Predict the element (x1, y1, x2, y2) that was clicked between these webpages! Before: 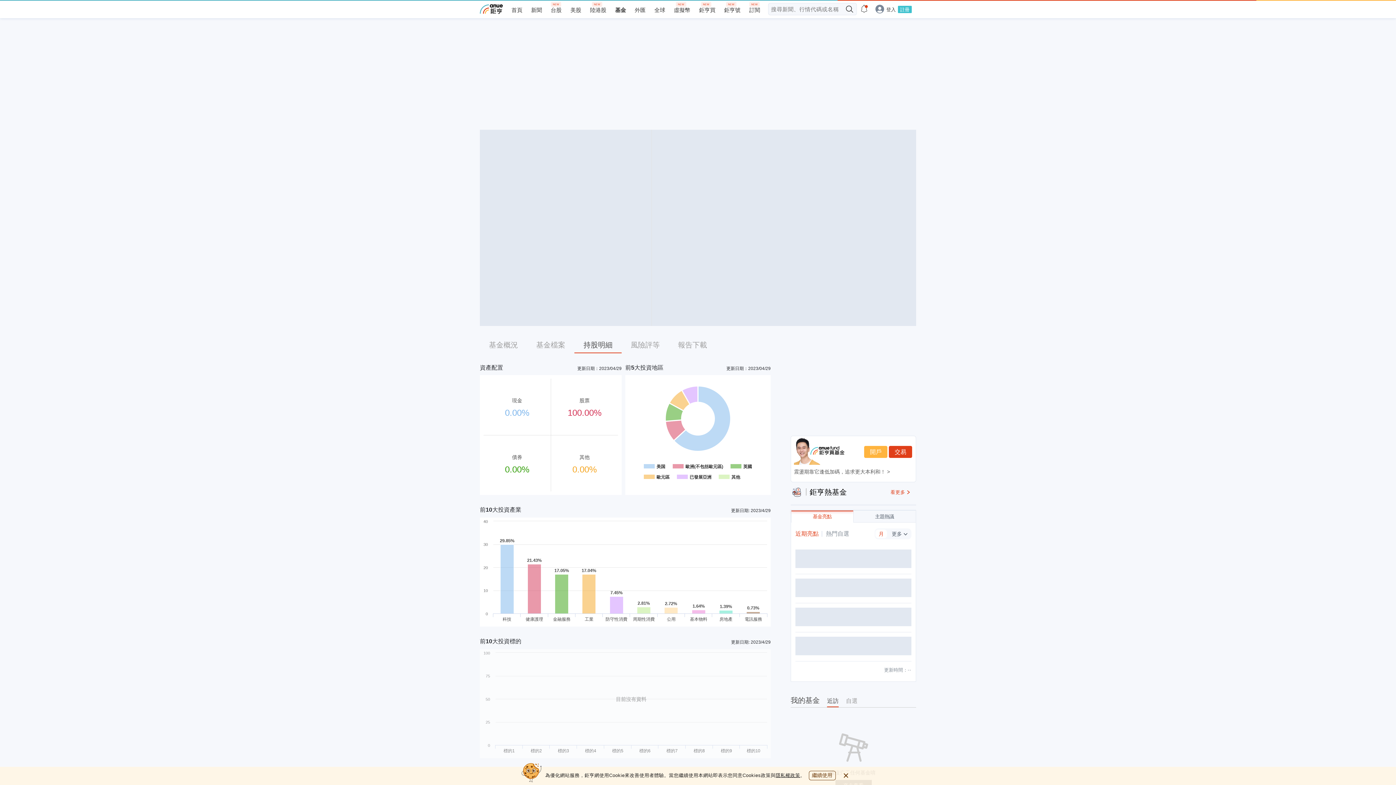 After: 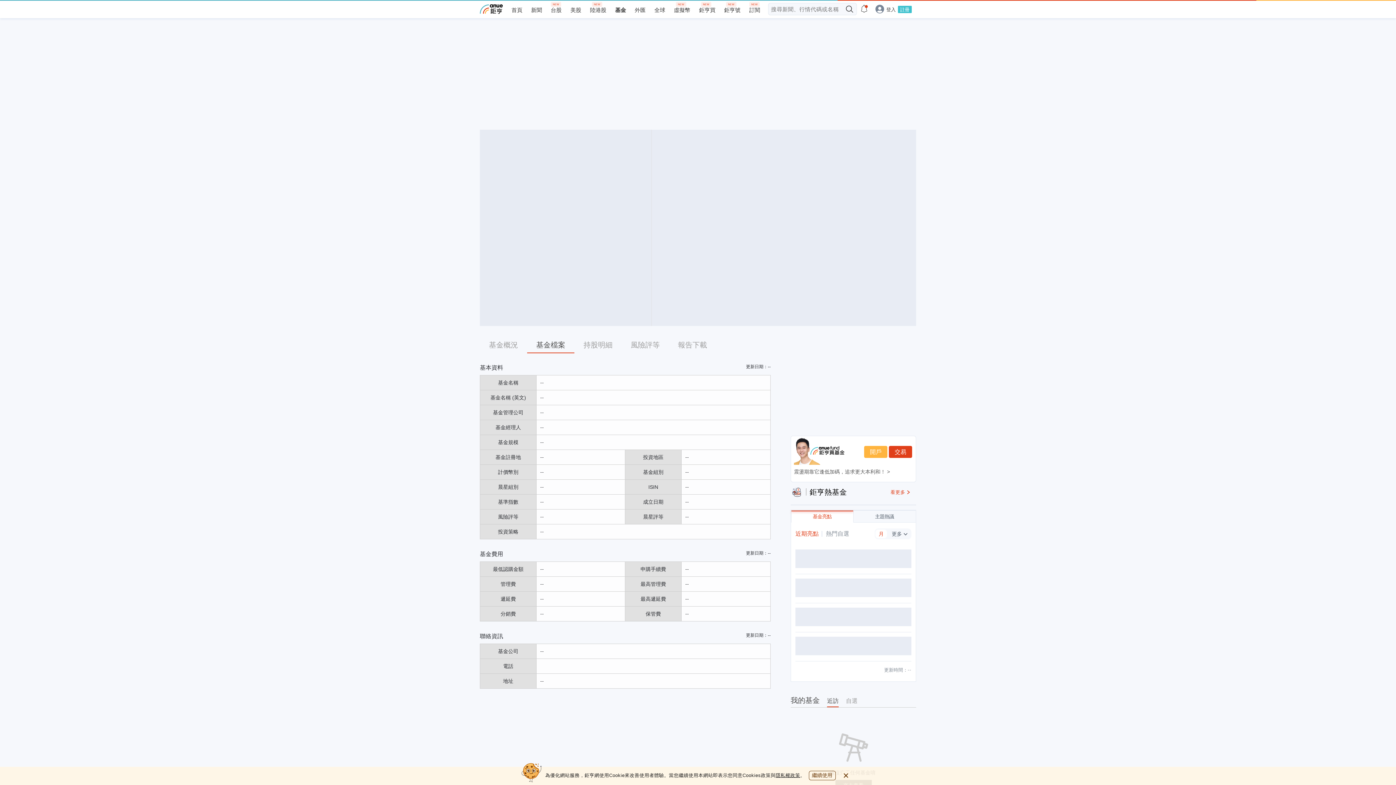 Action: bbox: (527, 337, 574, 353) label: 基金檔案